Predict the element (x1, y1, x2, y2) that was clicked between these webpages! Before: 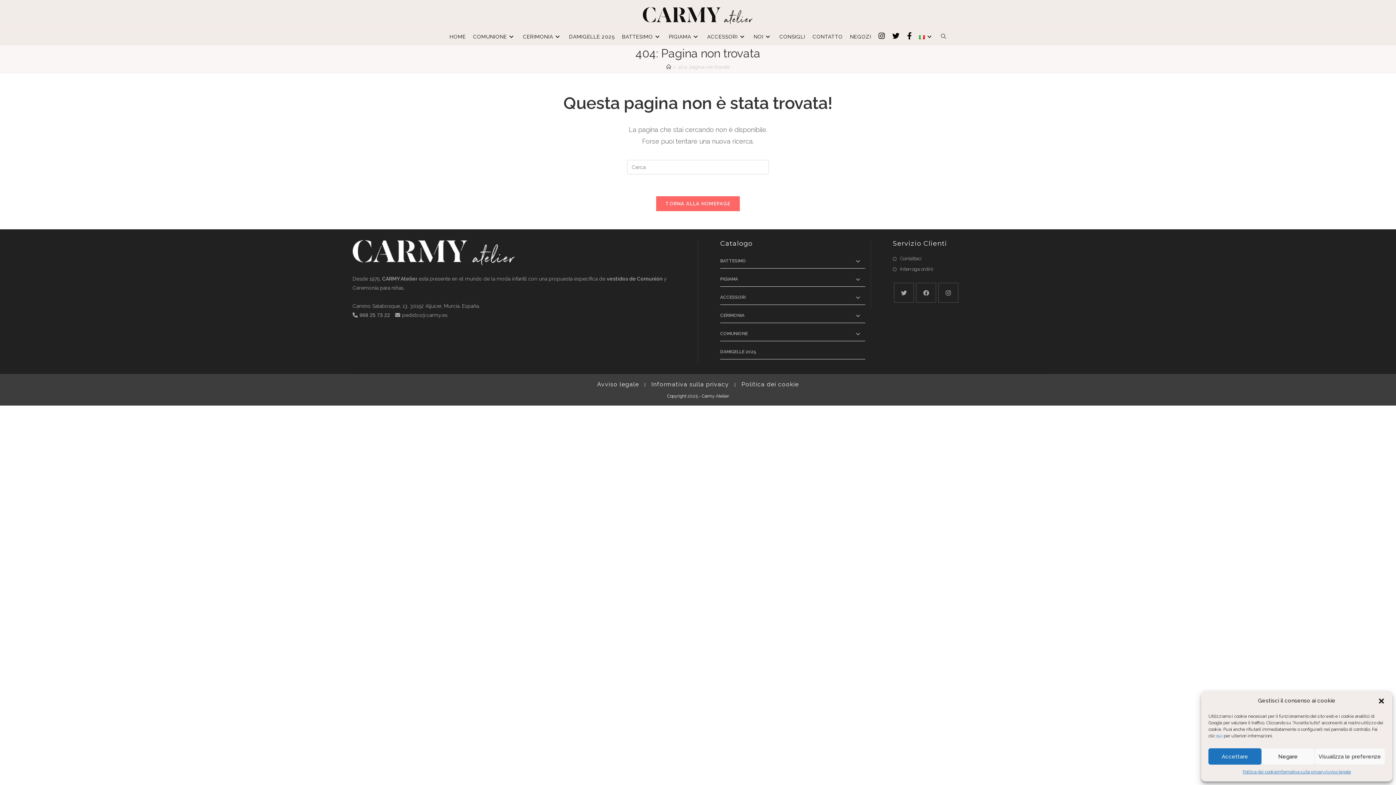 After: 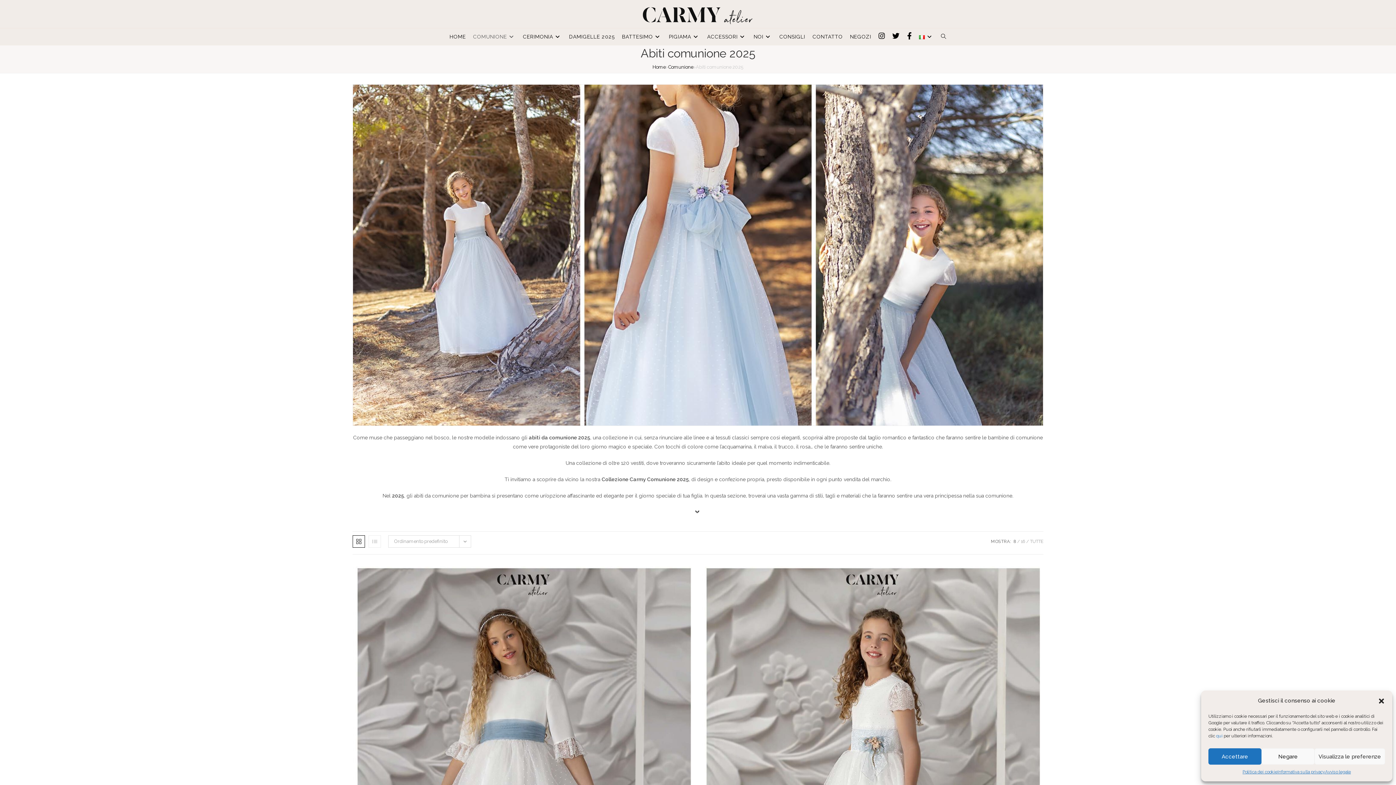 Action: label: COMUNIONE bbox: (469, 28, 519, 45)